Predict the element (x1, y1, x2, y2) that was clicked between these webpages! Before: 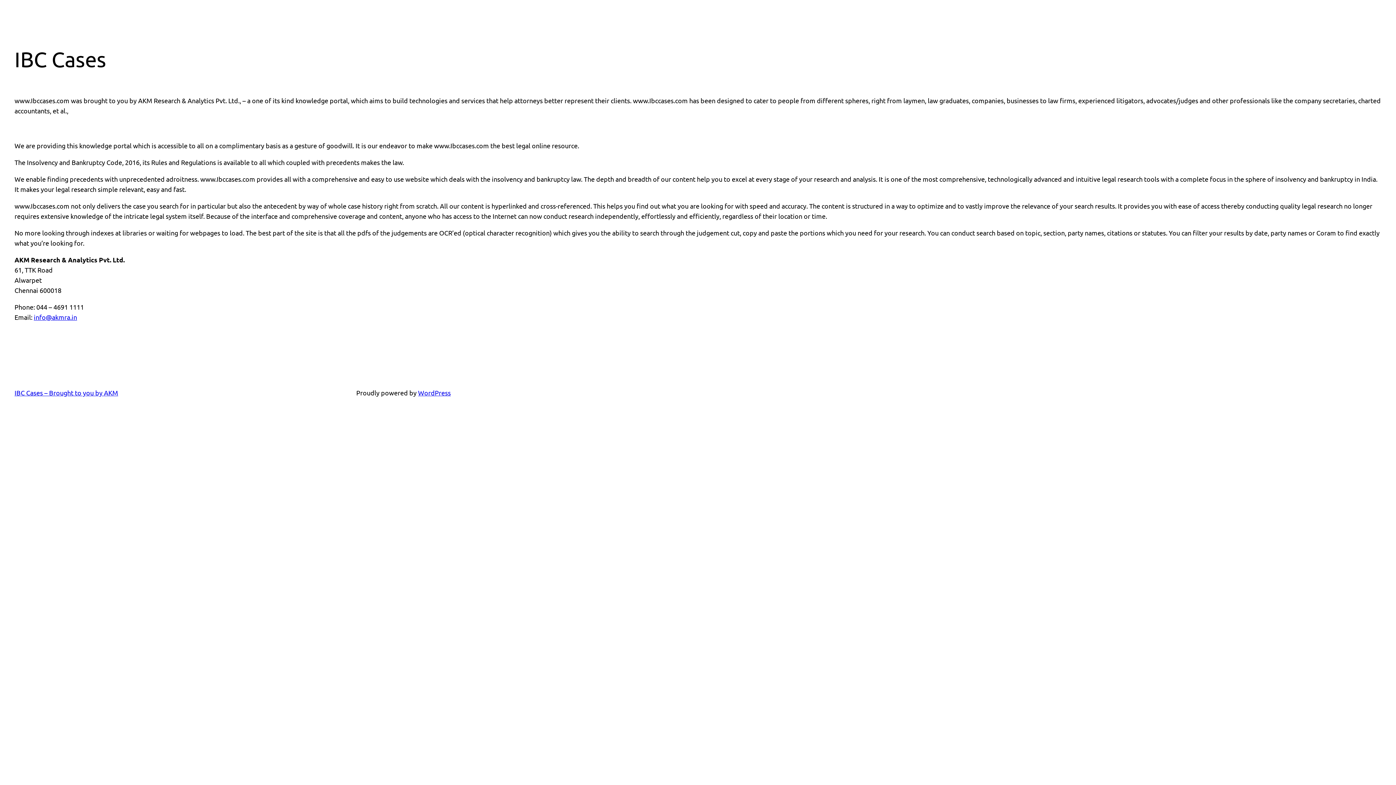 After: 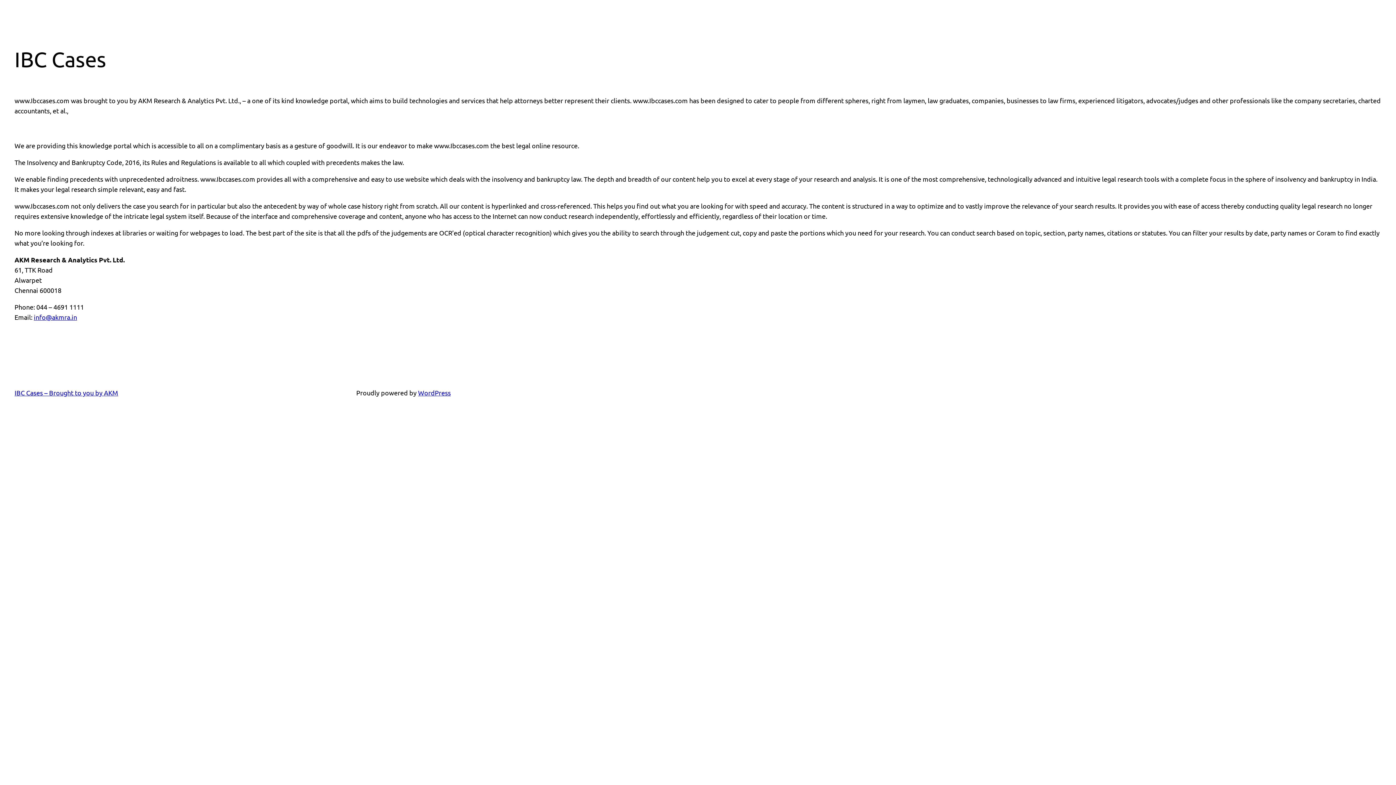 Action: label: IBC Cases – Brought to you by AKM bbox: (14, 388, 118, 396)